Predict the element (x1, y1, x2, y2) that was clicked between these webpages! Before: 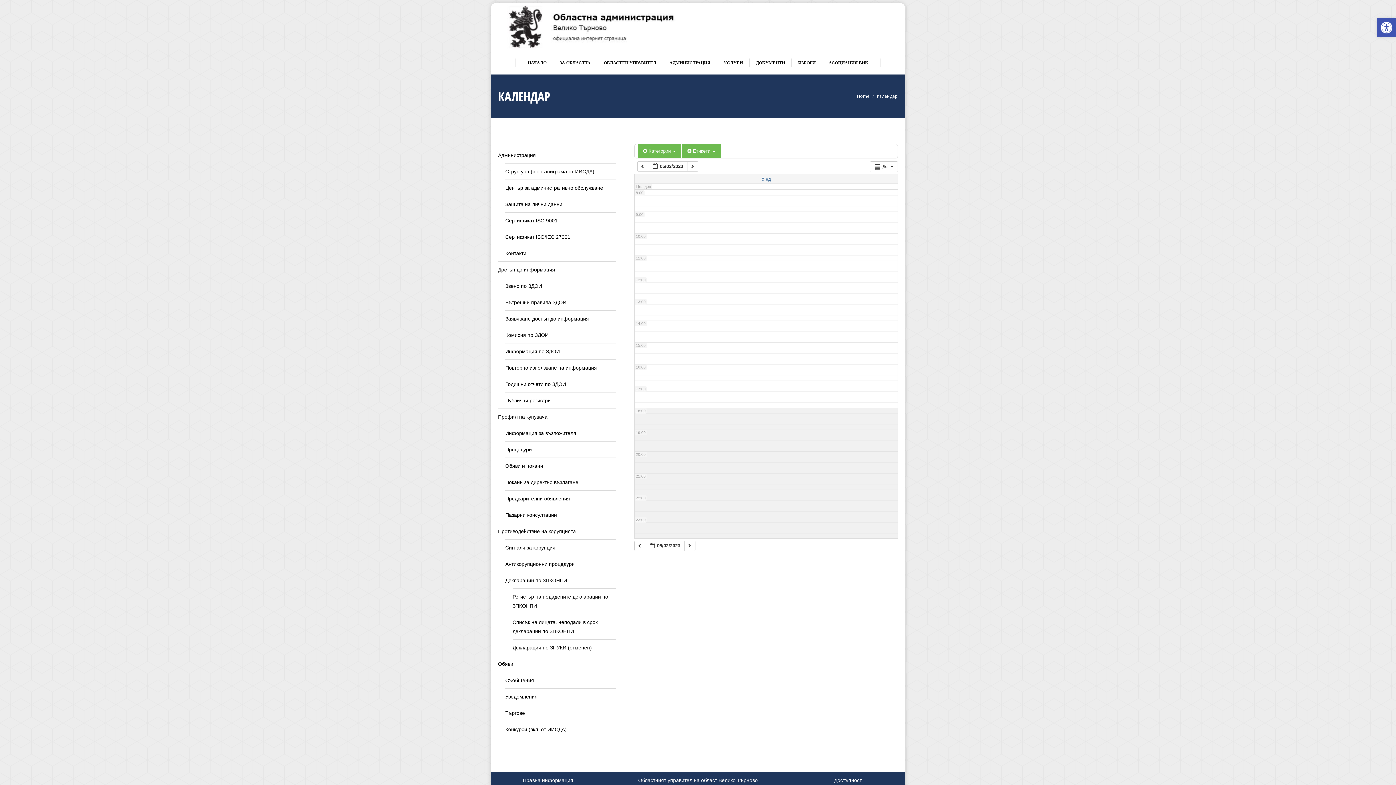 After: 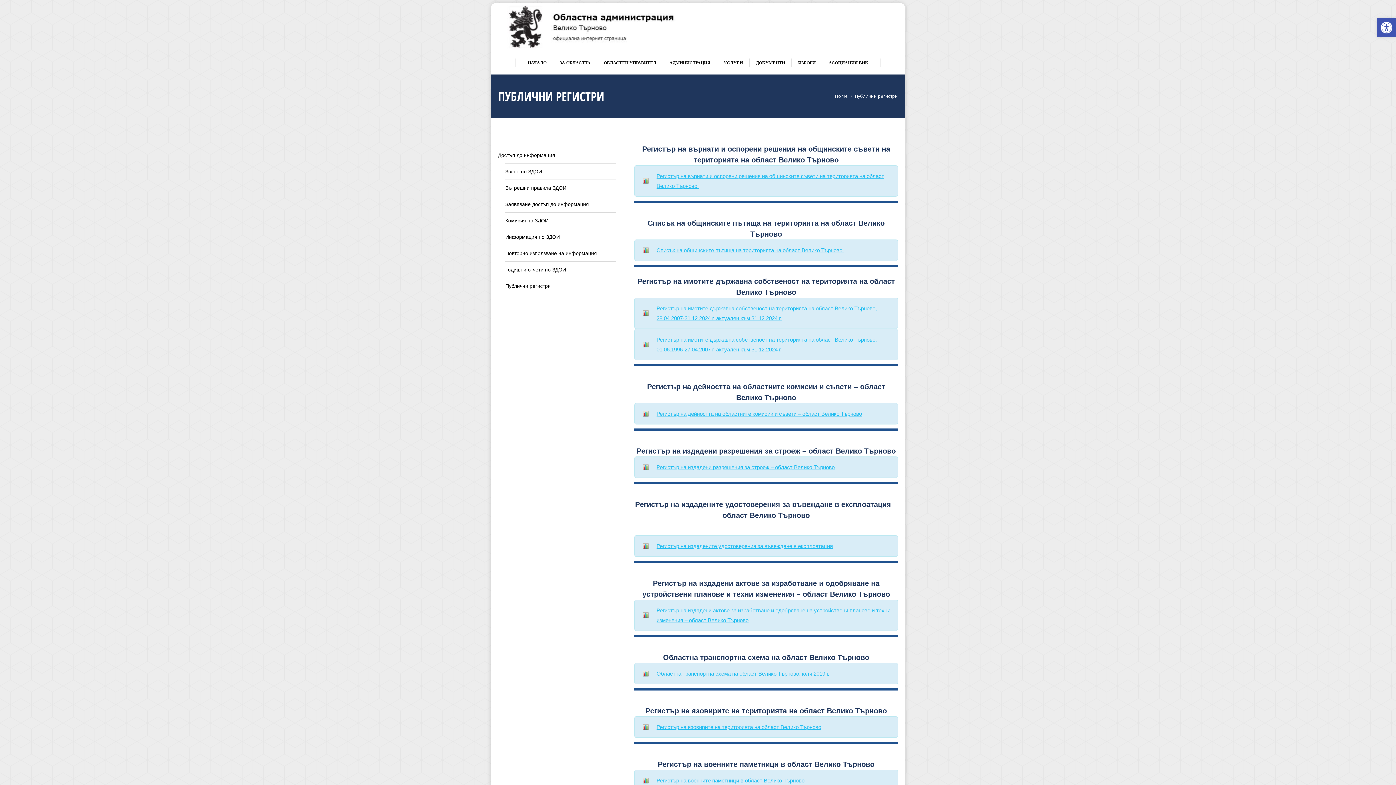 Action: label: Публични регистри bbox: (505, 396, 550, 405)